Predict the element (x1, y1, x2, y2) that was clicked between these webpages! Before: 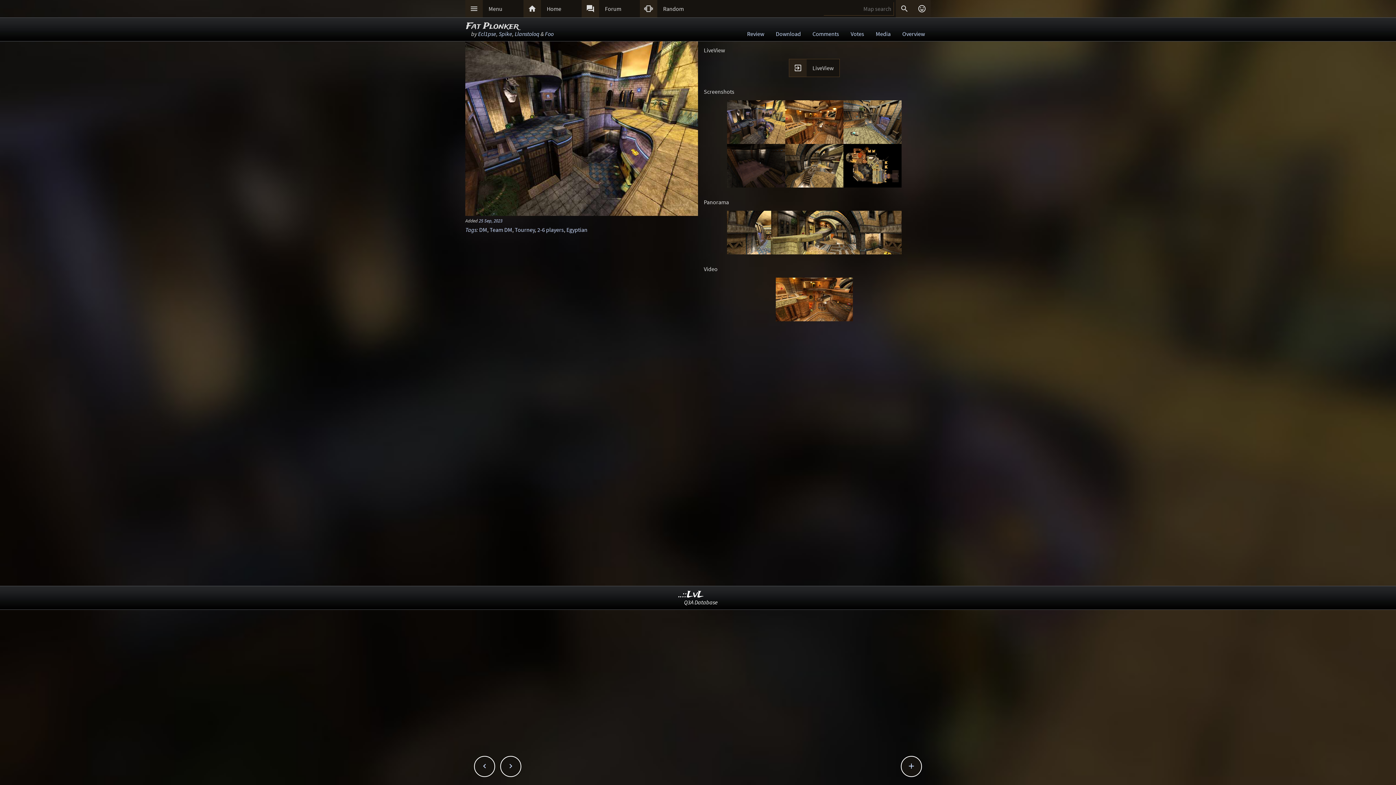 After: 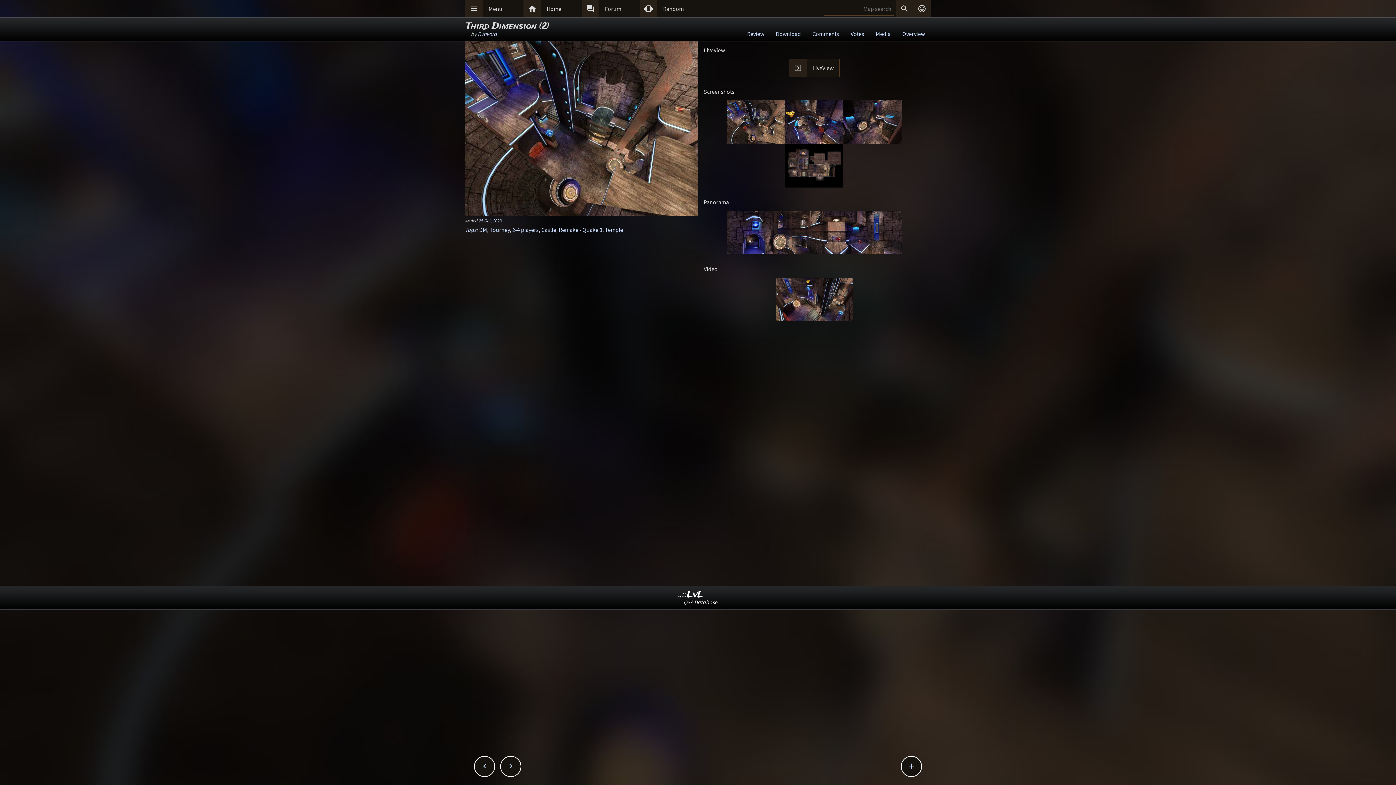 Action: bbox: (474, 757, 494, 776) label: 